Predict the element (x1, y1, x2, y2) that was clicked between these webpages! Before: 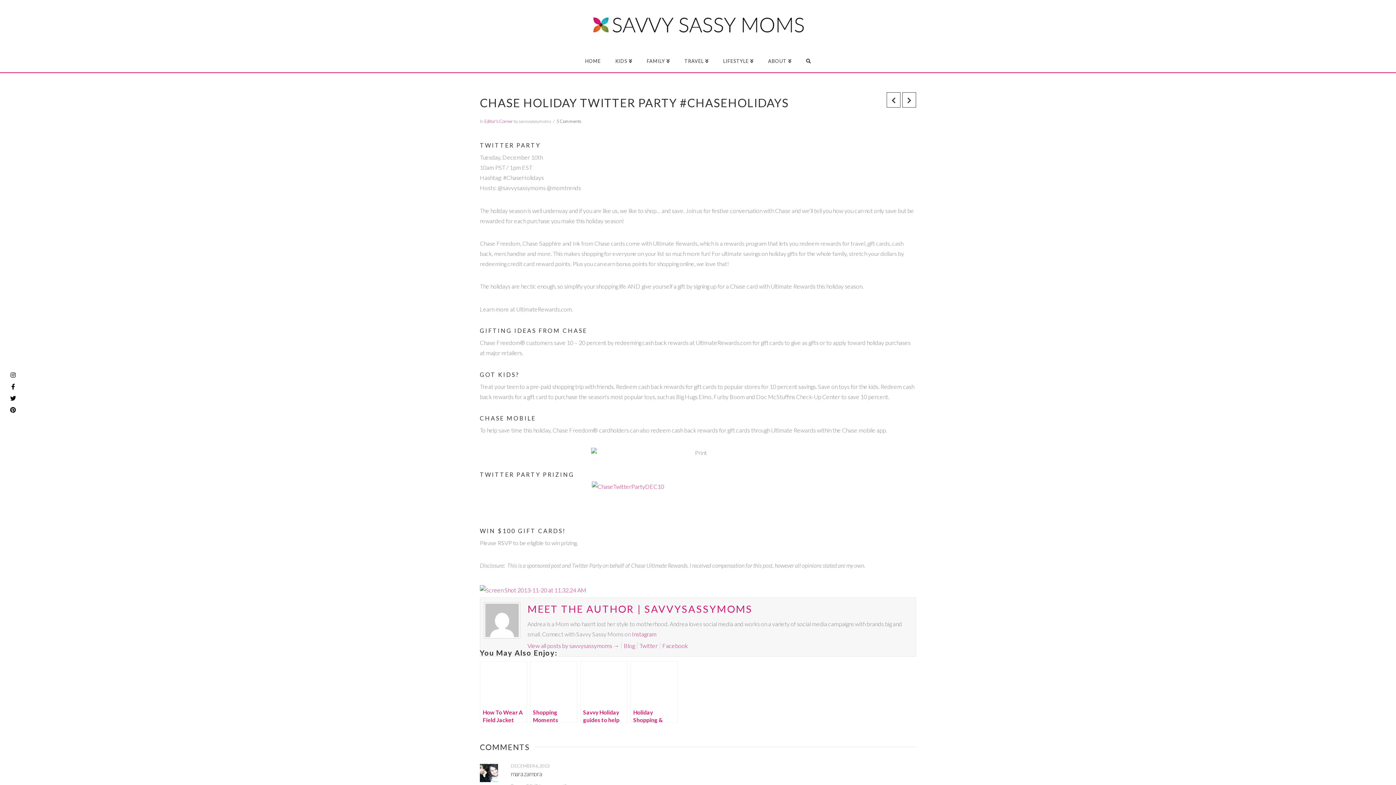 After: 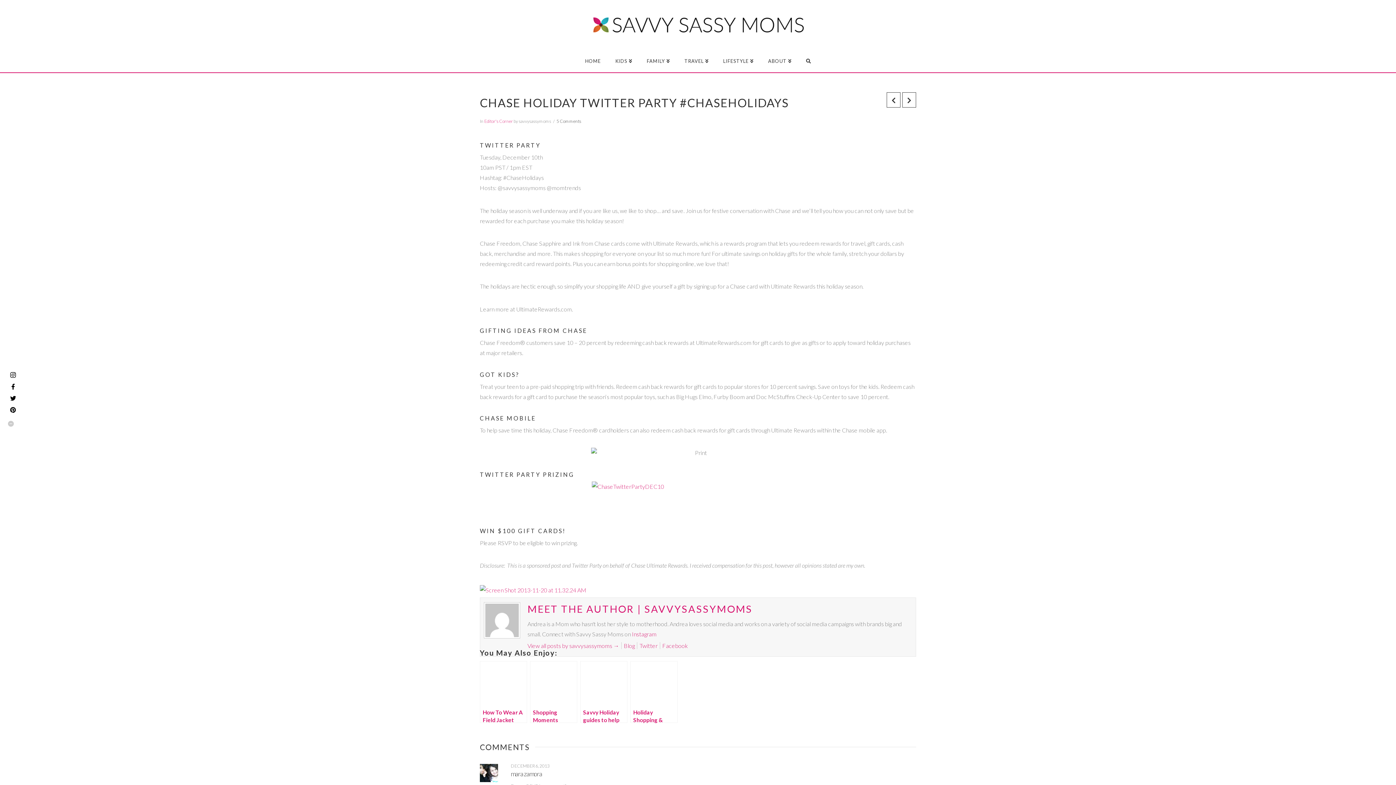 Action: bbox: (7, 369, 18, 381)